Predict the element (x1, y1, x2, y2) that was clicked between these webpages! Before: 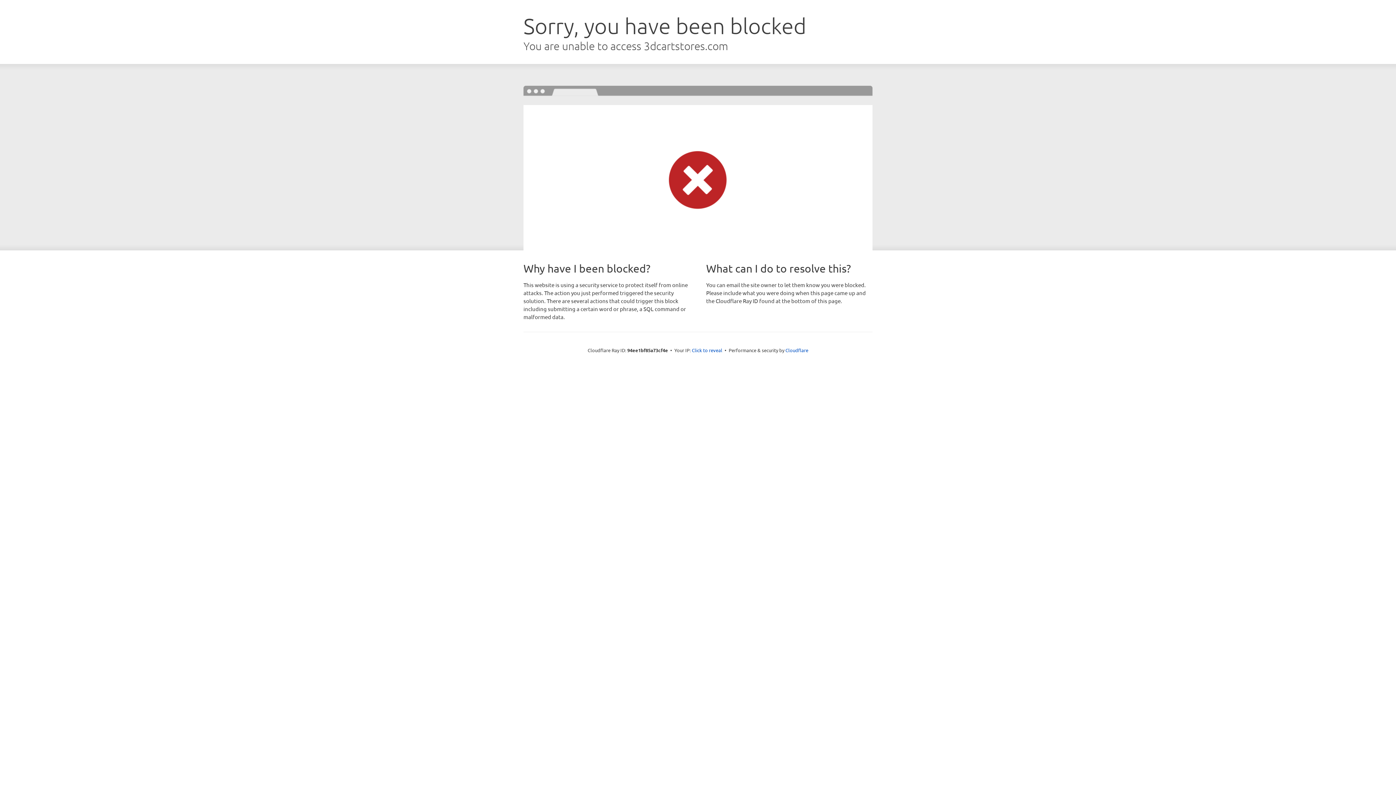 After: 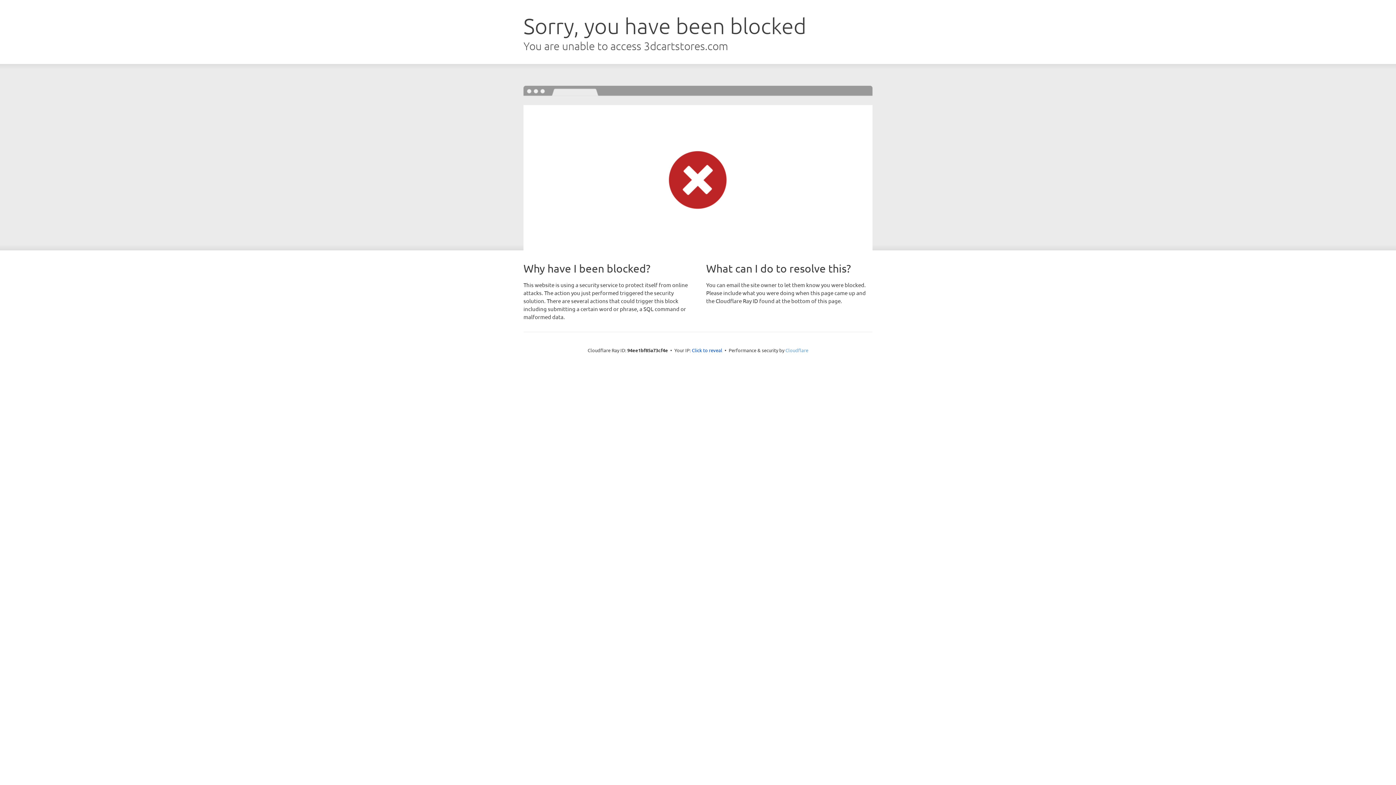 Action: bbox: (785, 347, 808, 353) label: Cloudflare